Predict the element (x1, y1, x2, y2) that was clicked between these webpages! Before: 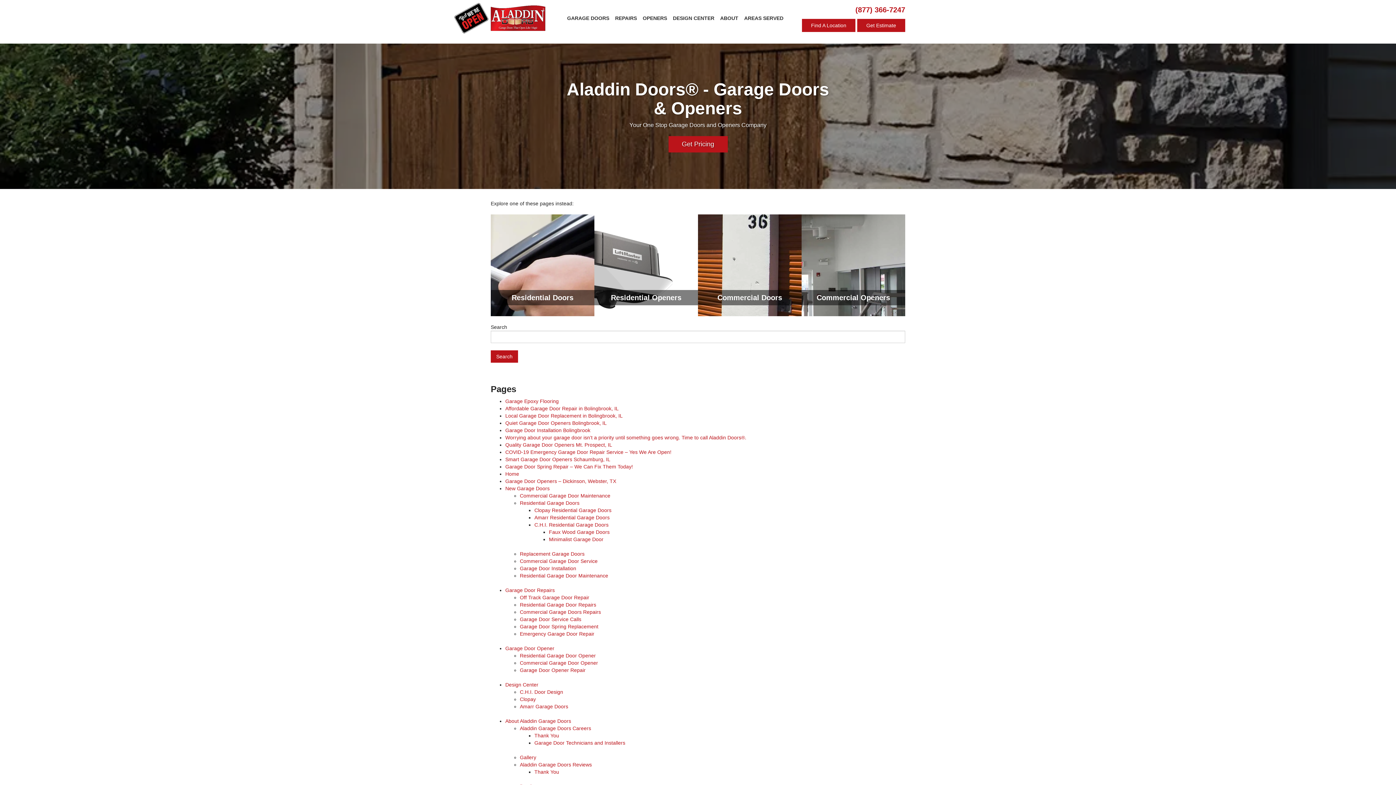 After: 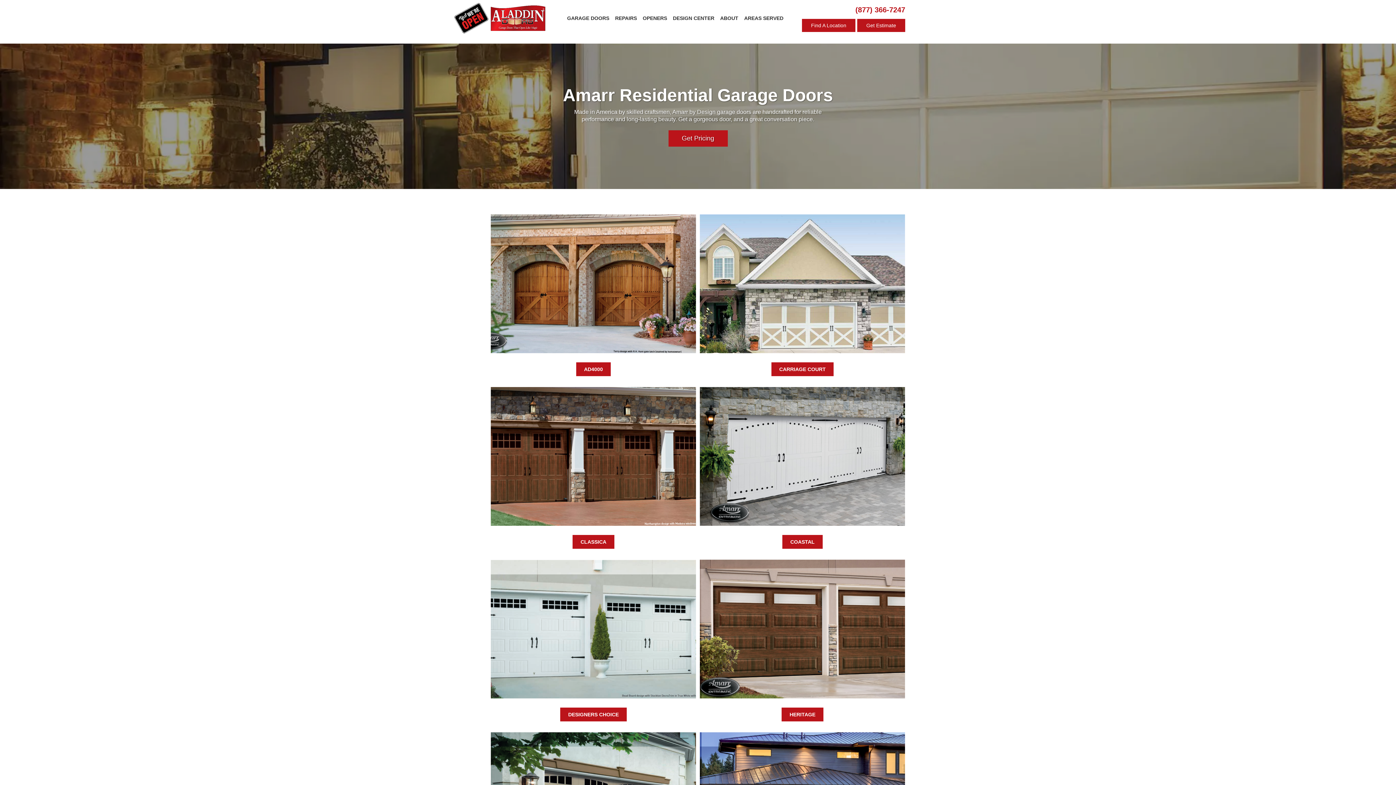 Action: bbox: (534, 514, 609, 520) label: Amarr Residential Garage Doors